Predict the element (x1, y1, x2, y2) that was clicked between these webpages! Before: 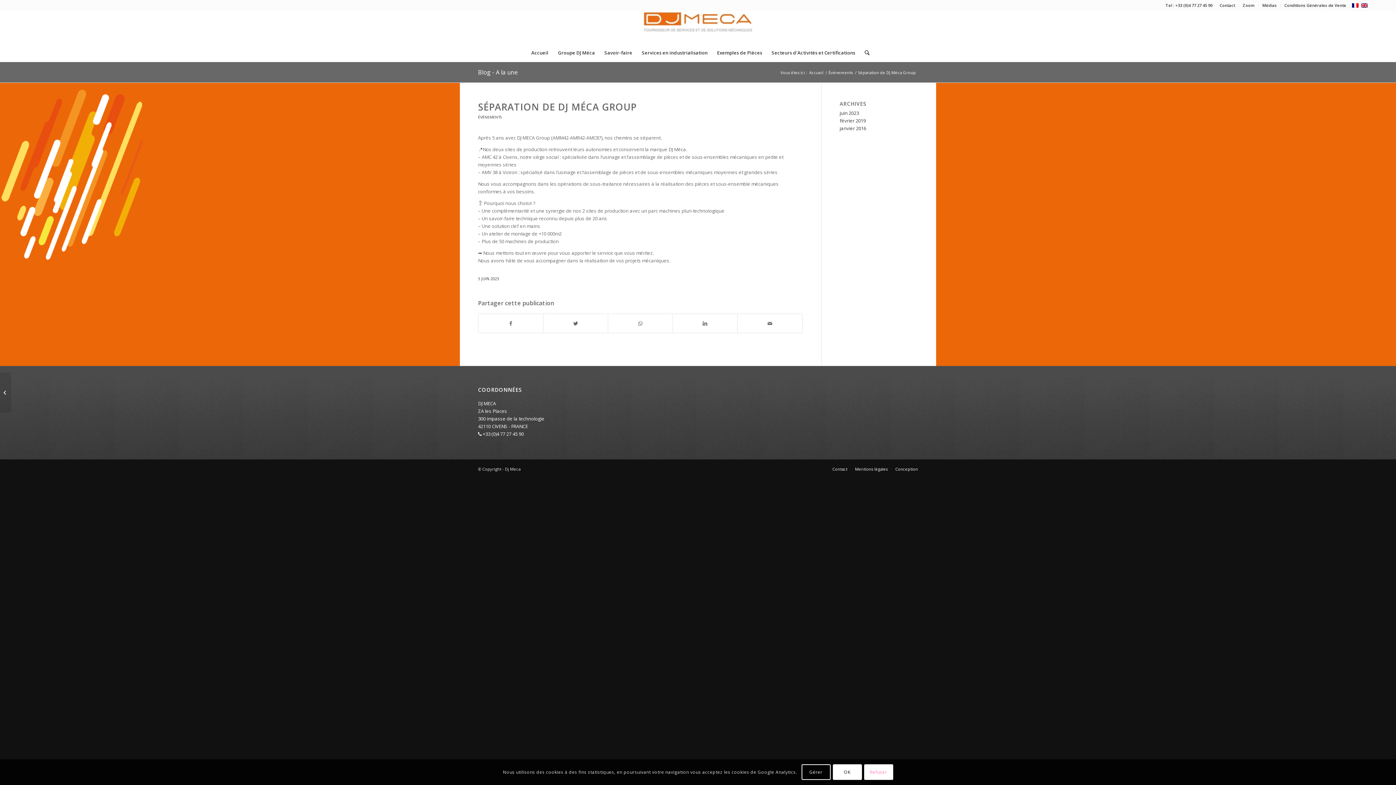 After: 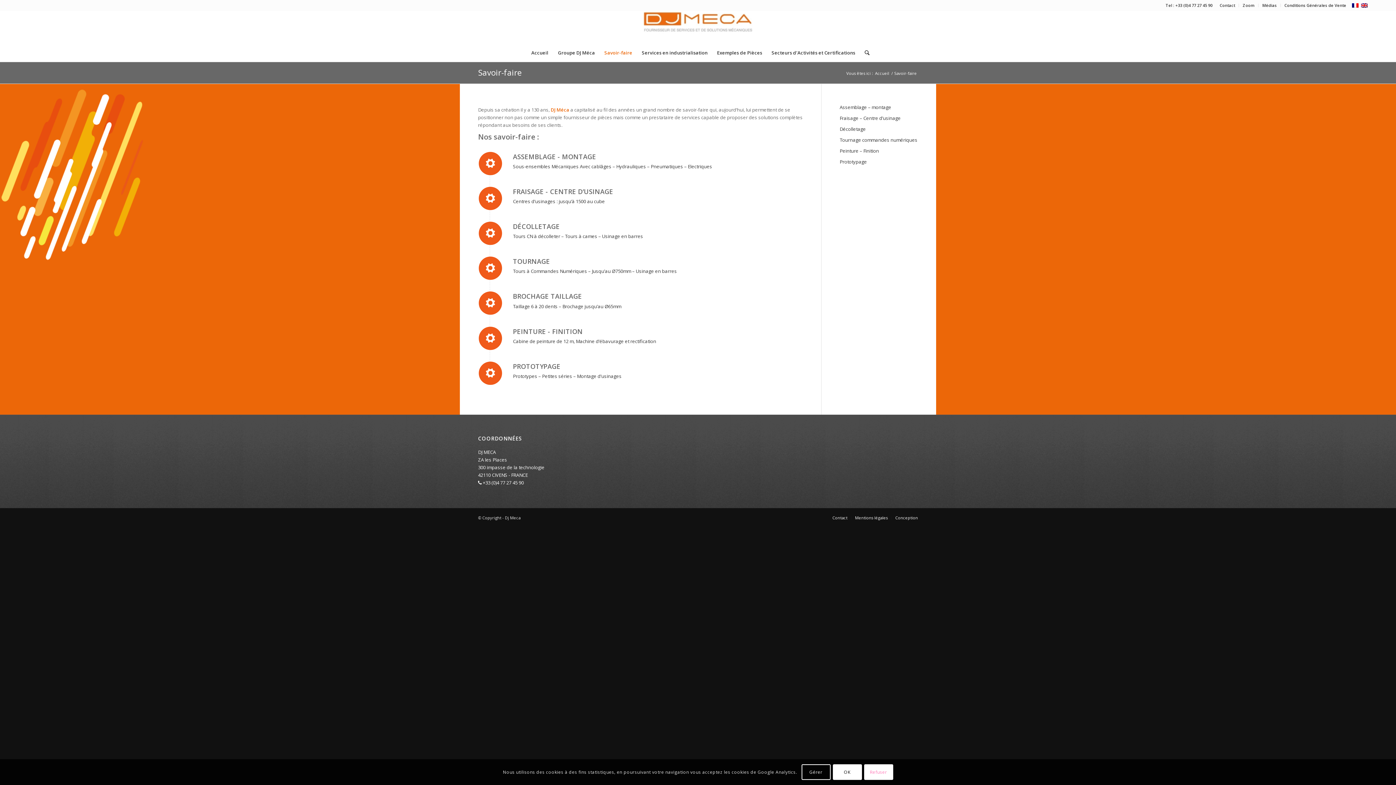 Action: label: Savoir-faire bbox: (599, 43, 637, 61)